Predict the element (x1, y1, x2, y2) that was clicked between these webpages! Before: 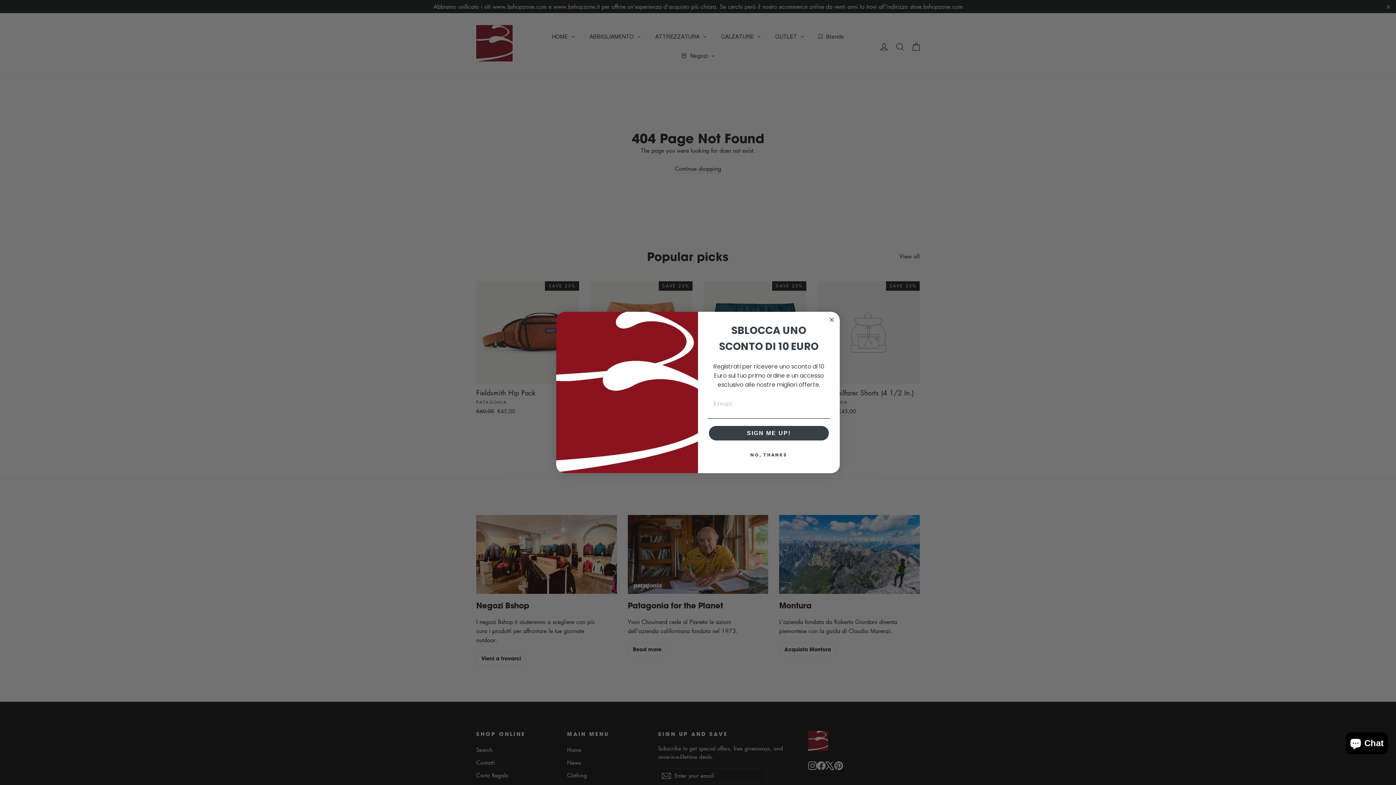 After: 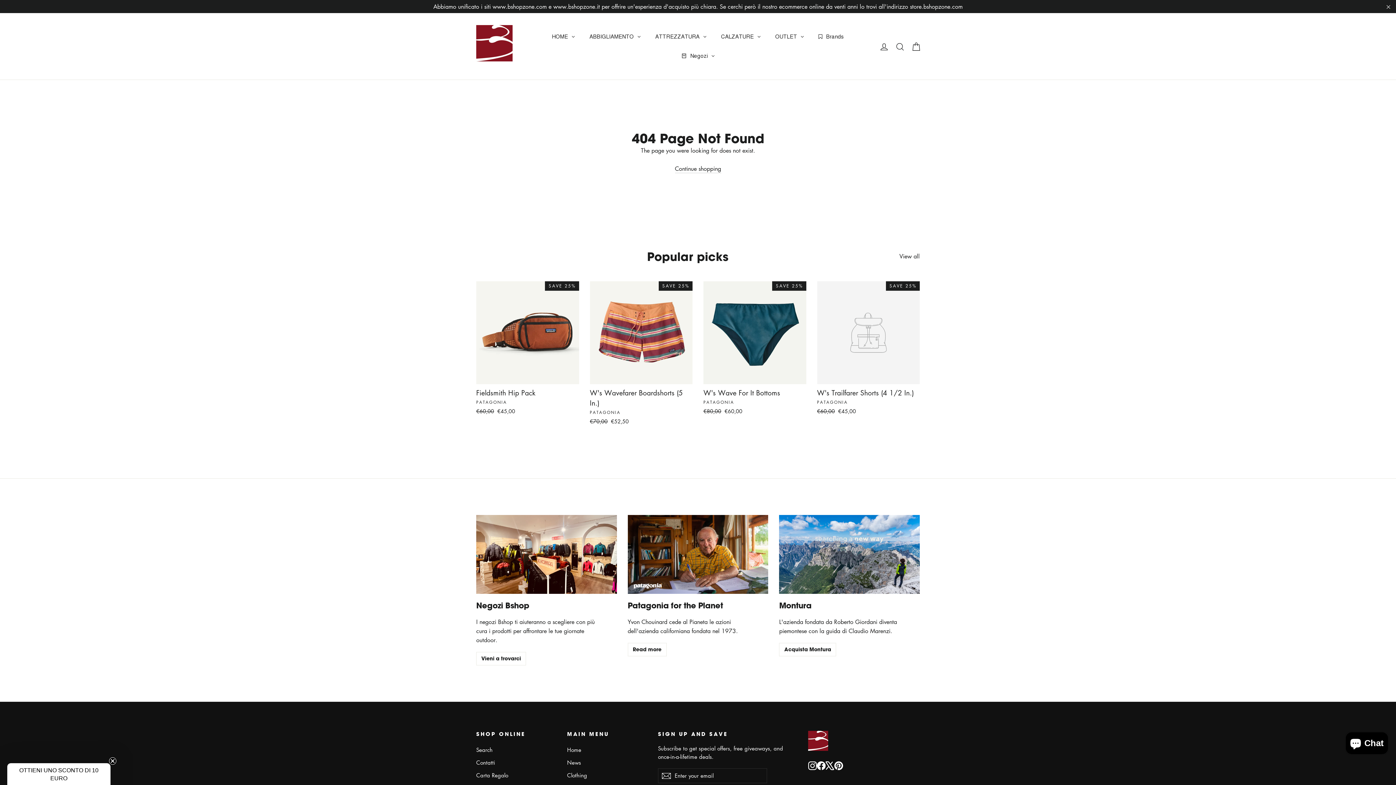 Action: bbox: (707, 447, 830, 462) label: NO, THANKS